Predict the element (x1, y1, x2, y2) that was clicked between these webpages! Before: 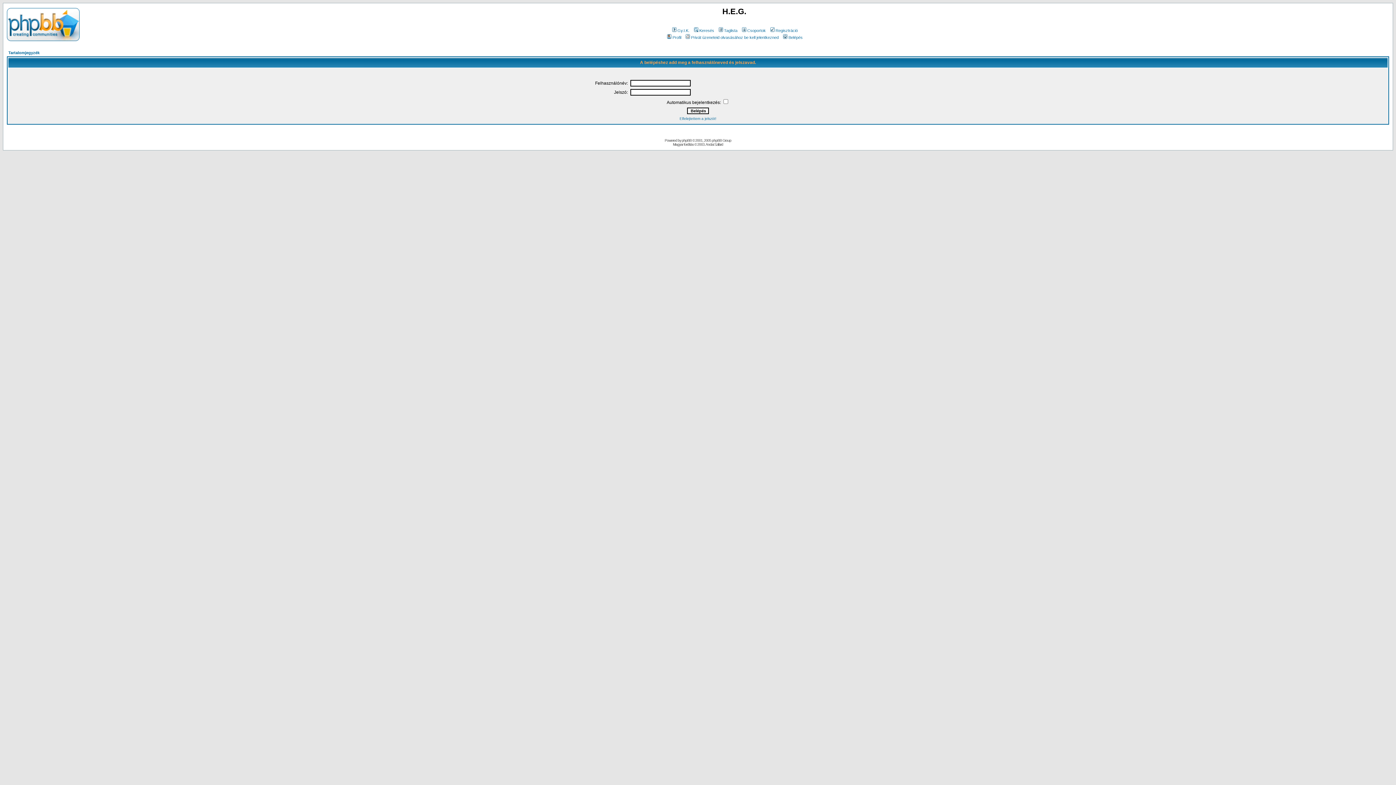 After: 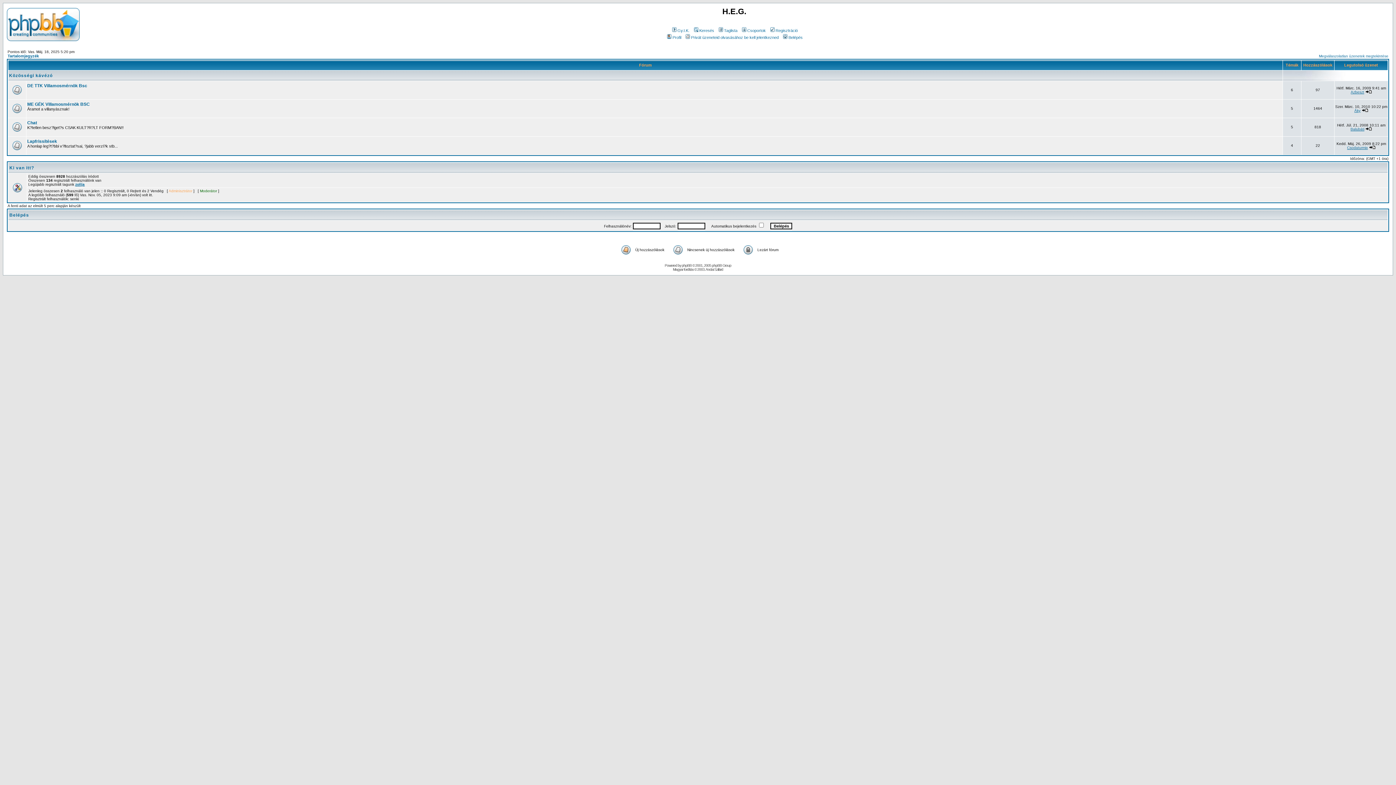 Action: bbox: (6, 36, 79, 42)